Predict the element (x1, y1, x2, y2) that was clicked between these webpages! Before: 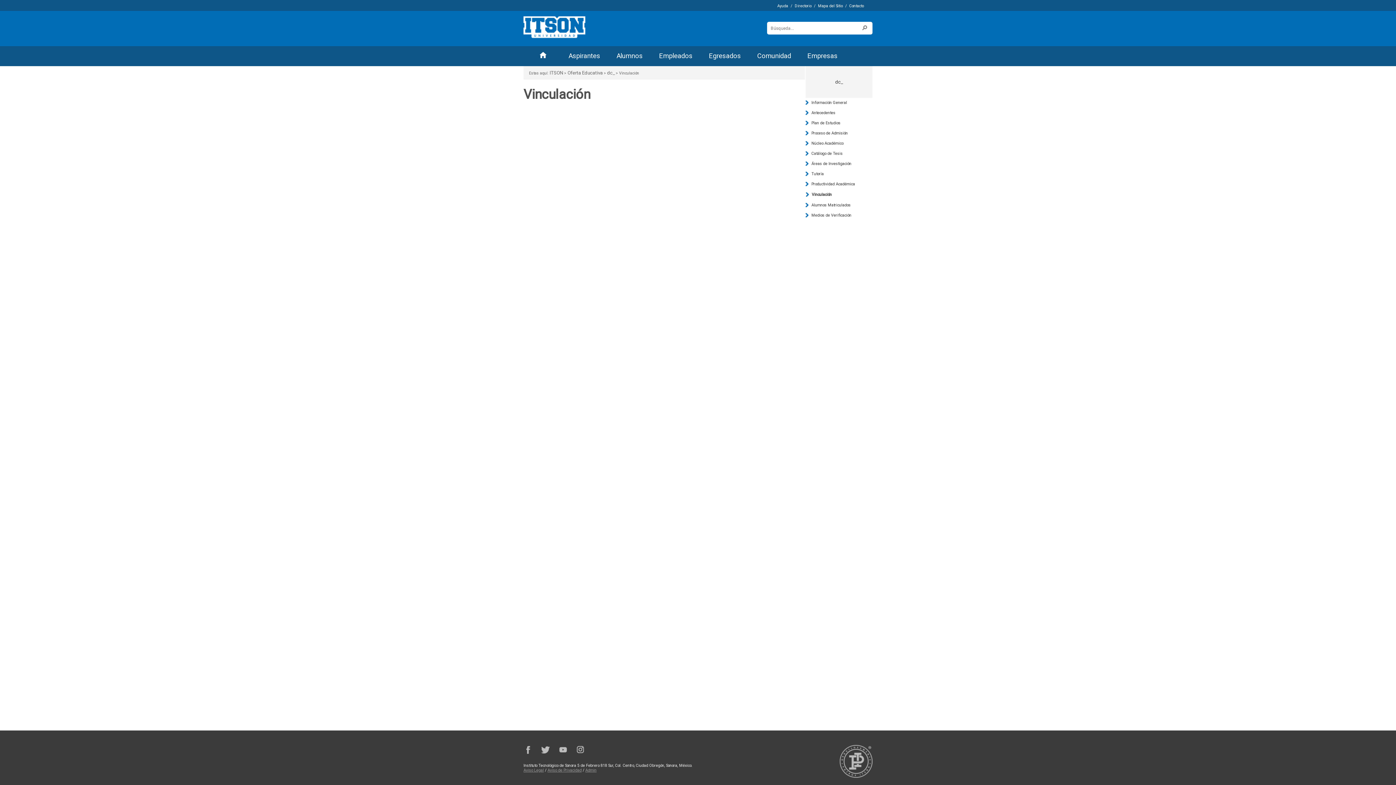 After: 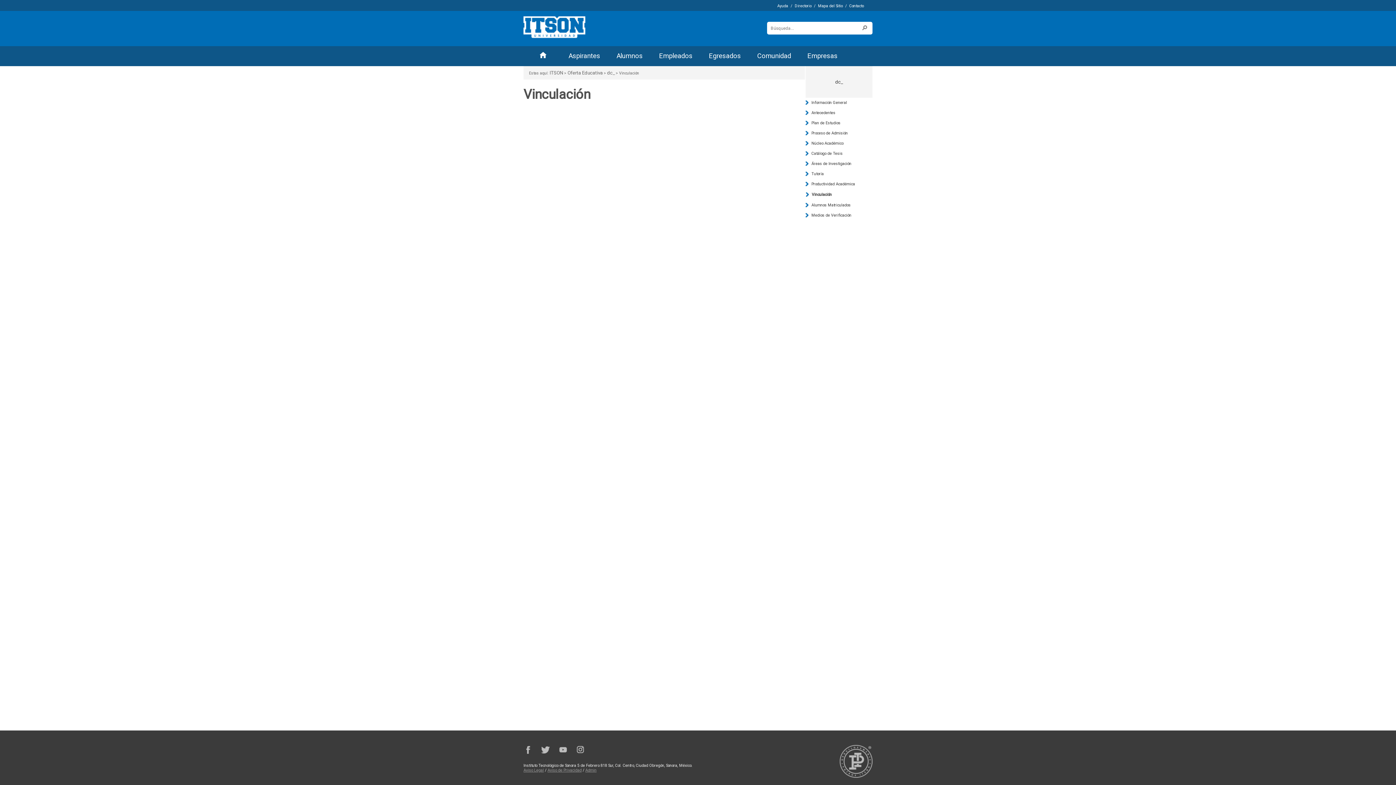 Action: bbox: (805, 189, 871, 200) label: Vinculación
Actualmente seleccionado